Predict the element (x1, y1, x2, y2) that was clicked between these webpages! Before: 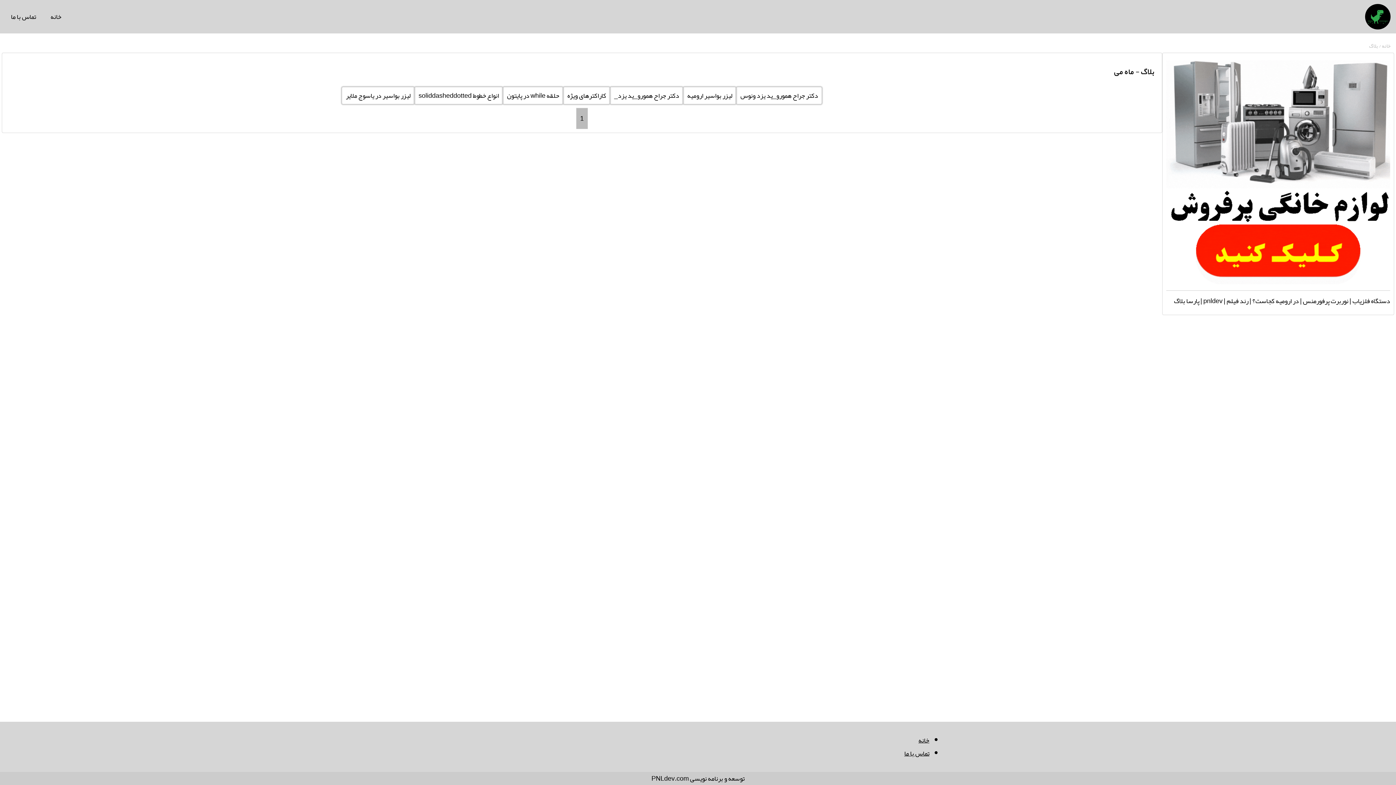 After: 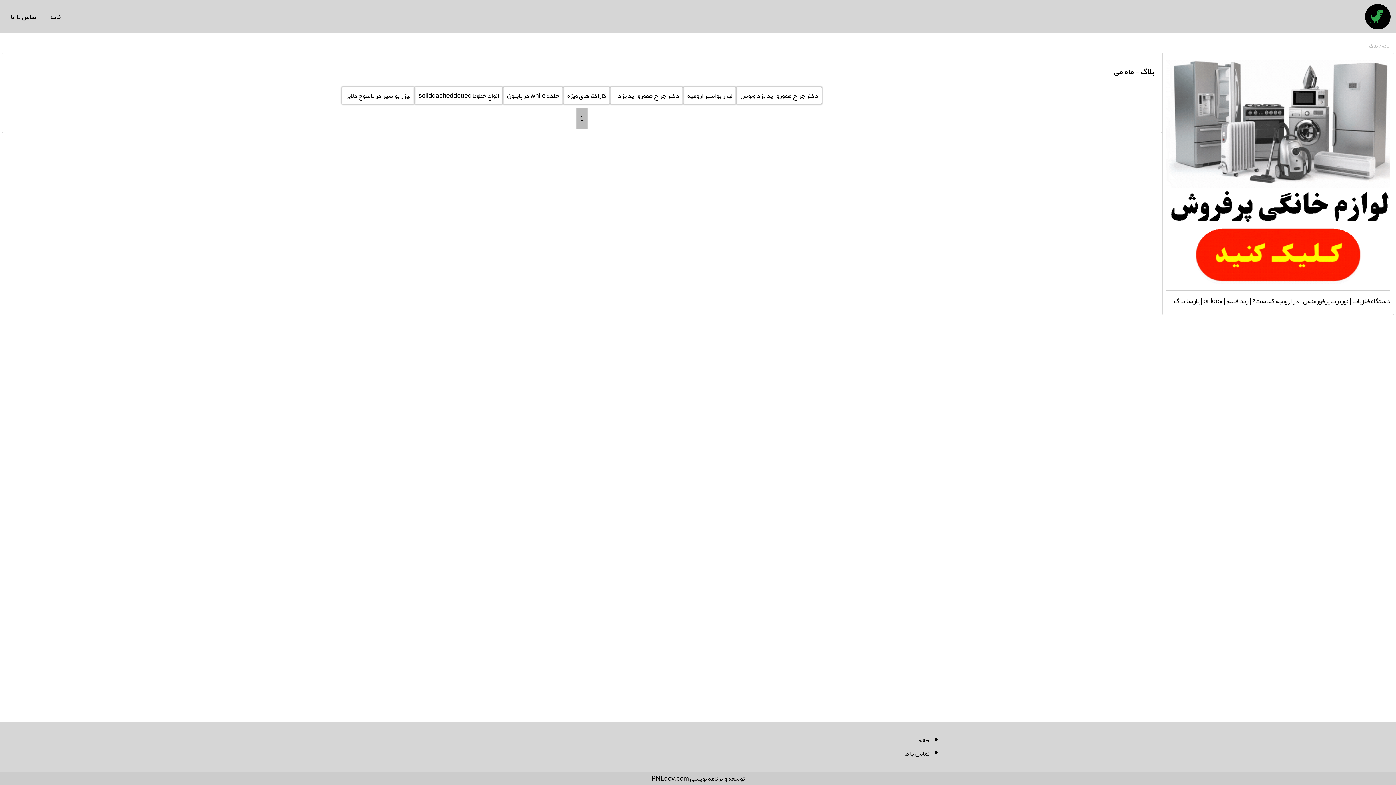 Action: label: بلاگ bbox: (1369, 40, 1378, 50)